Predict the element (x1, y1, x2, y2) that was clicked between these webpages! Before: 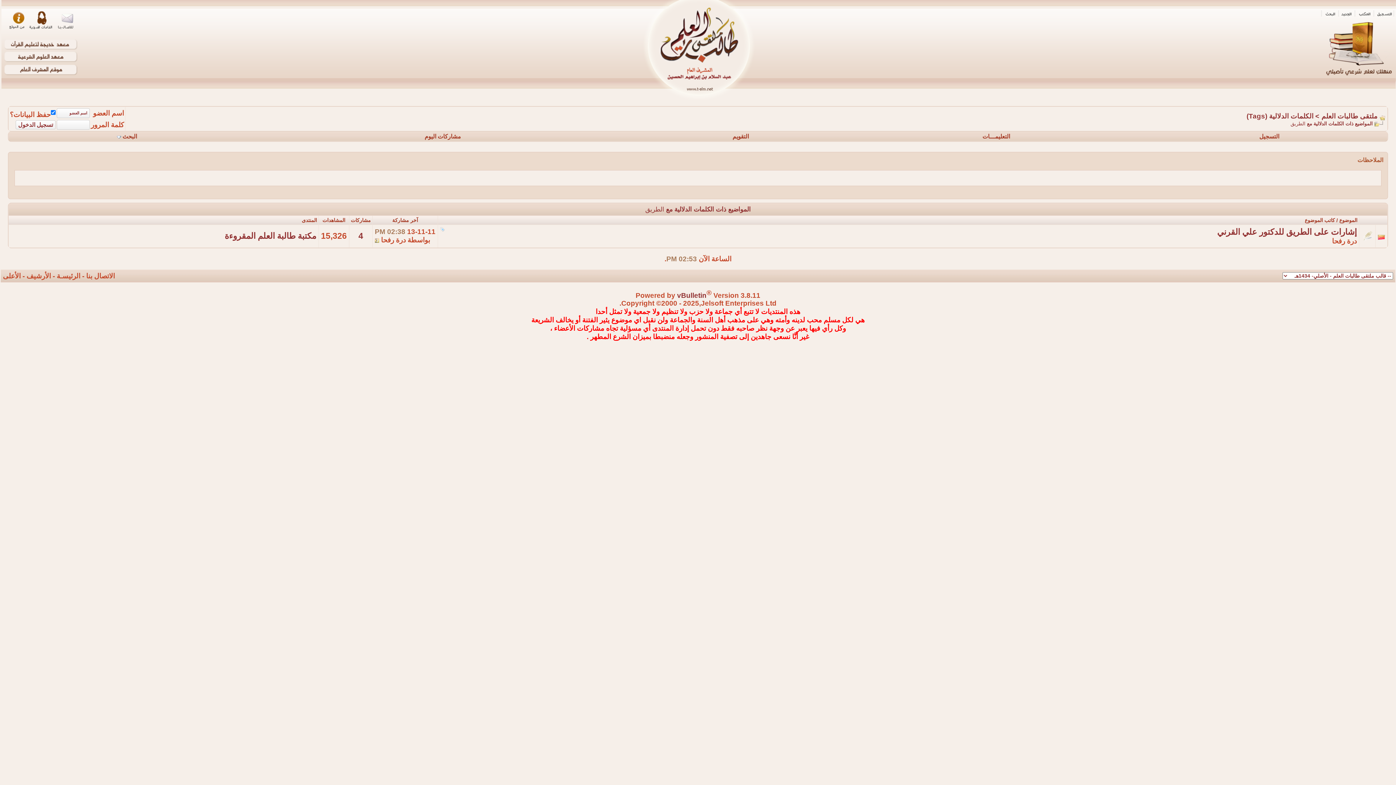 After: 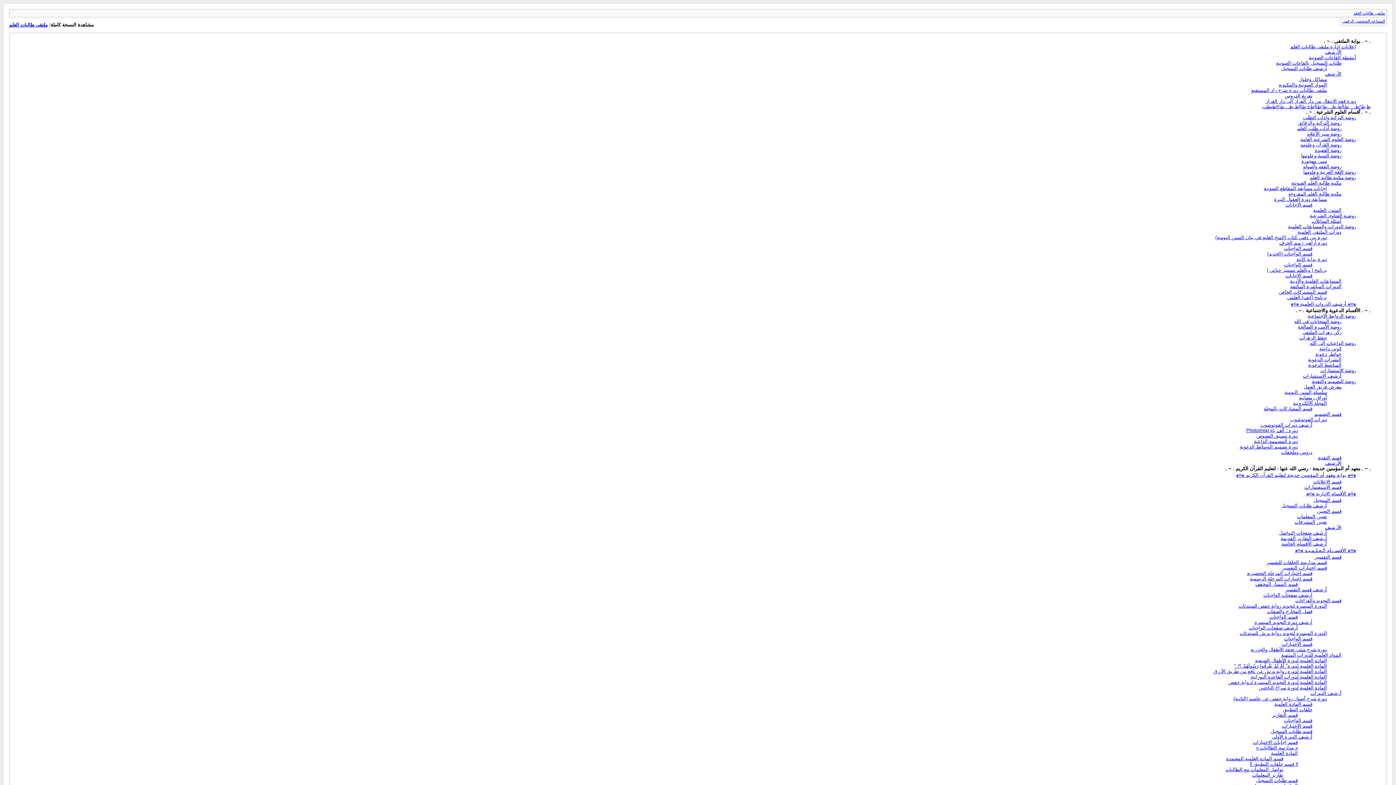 Action: label: الأرشيف bbox: (26, 272, 50, 280)